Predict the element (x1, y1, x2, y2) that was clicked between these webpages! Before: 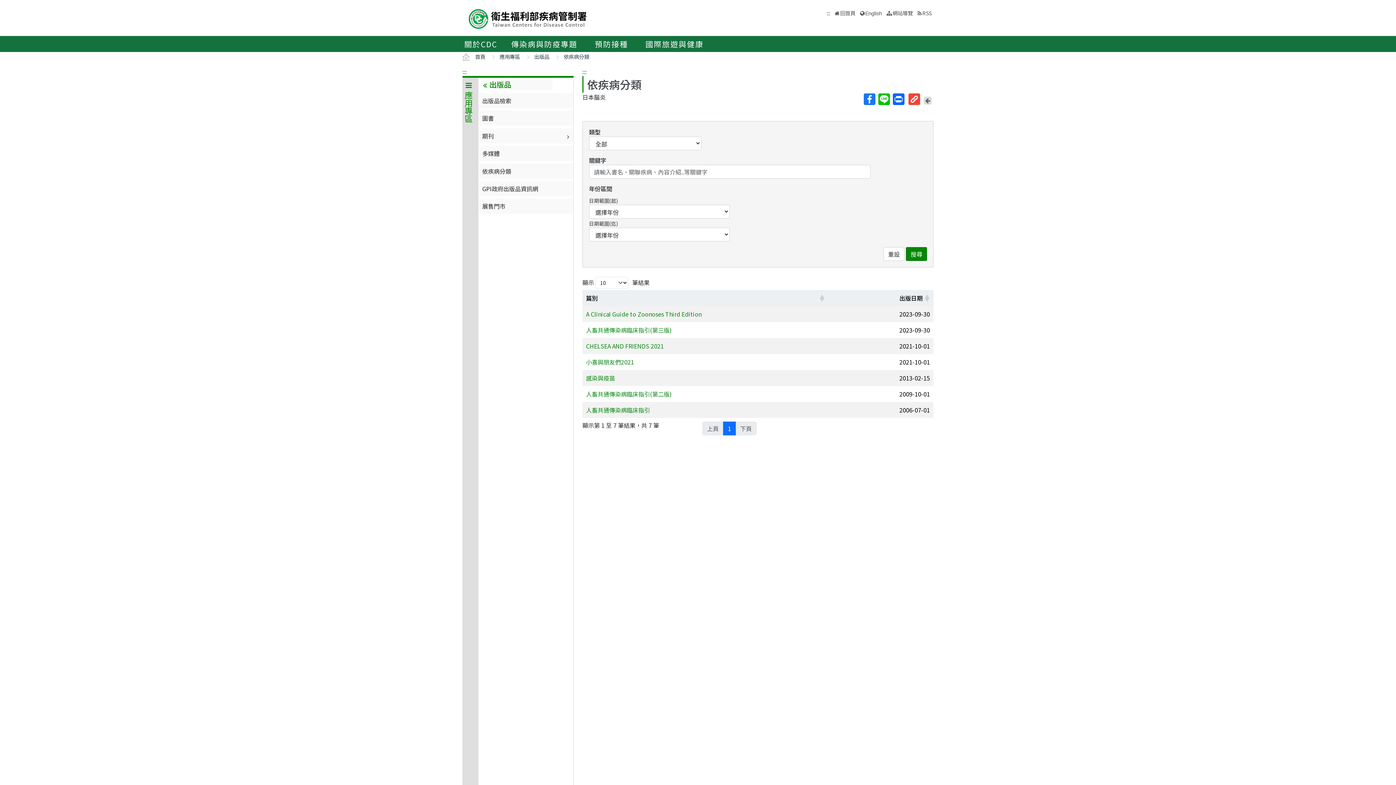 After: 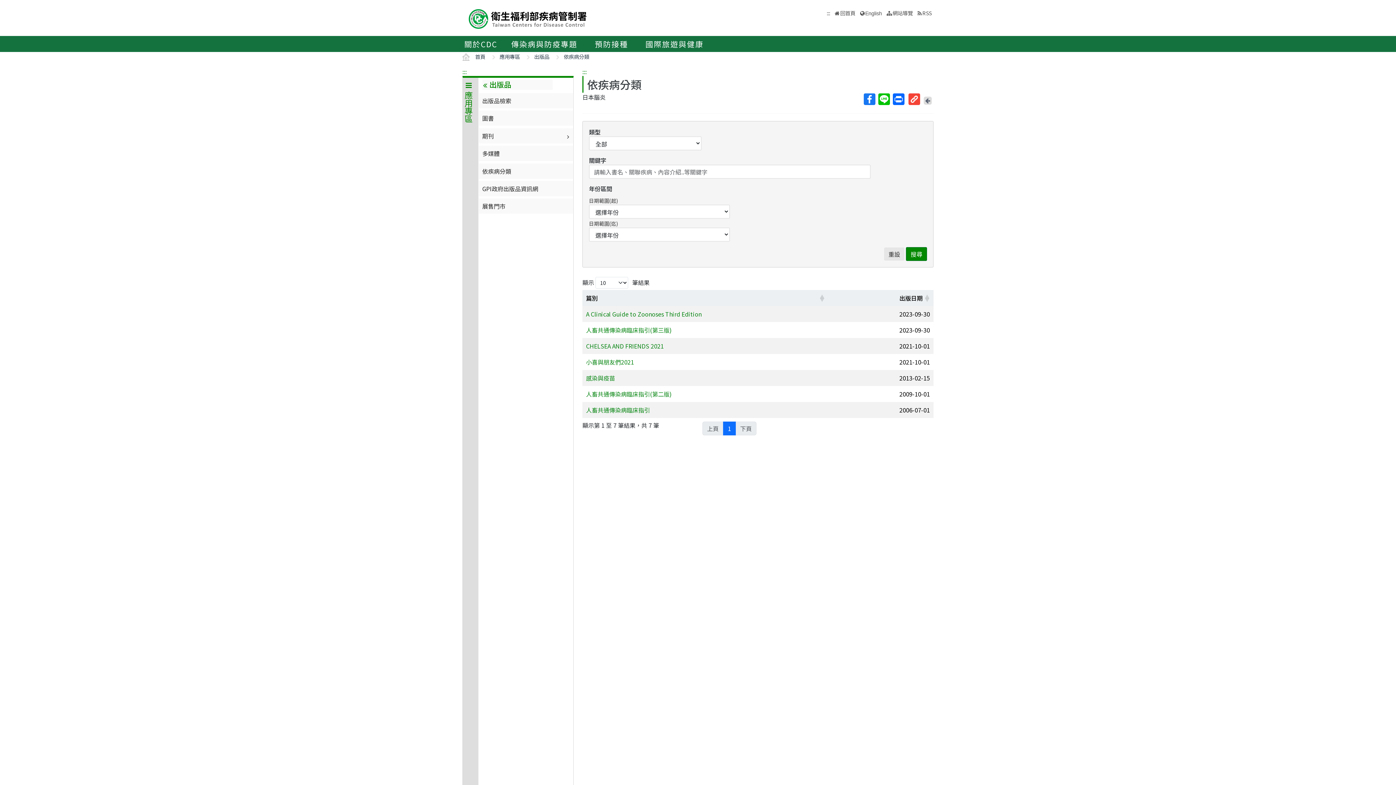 Action: bbox: (883, 247, 904, 261) label: 重設